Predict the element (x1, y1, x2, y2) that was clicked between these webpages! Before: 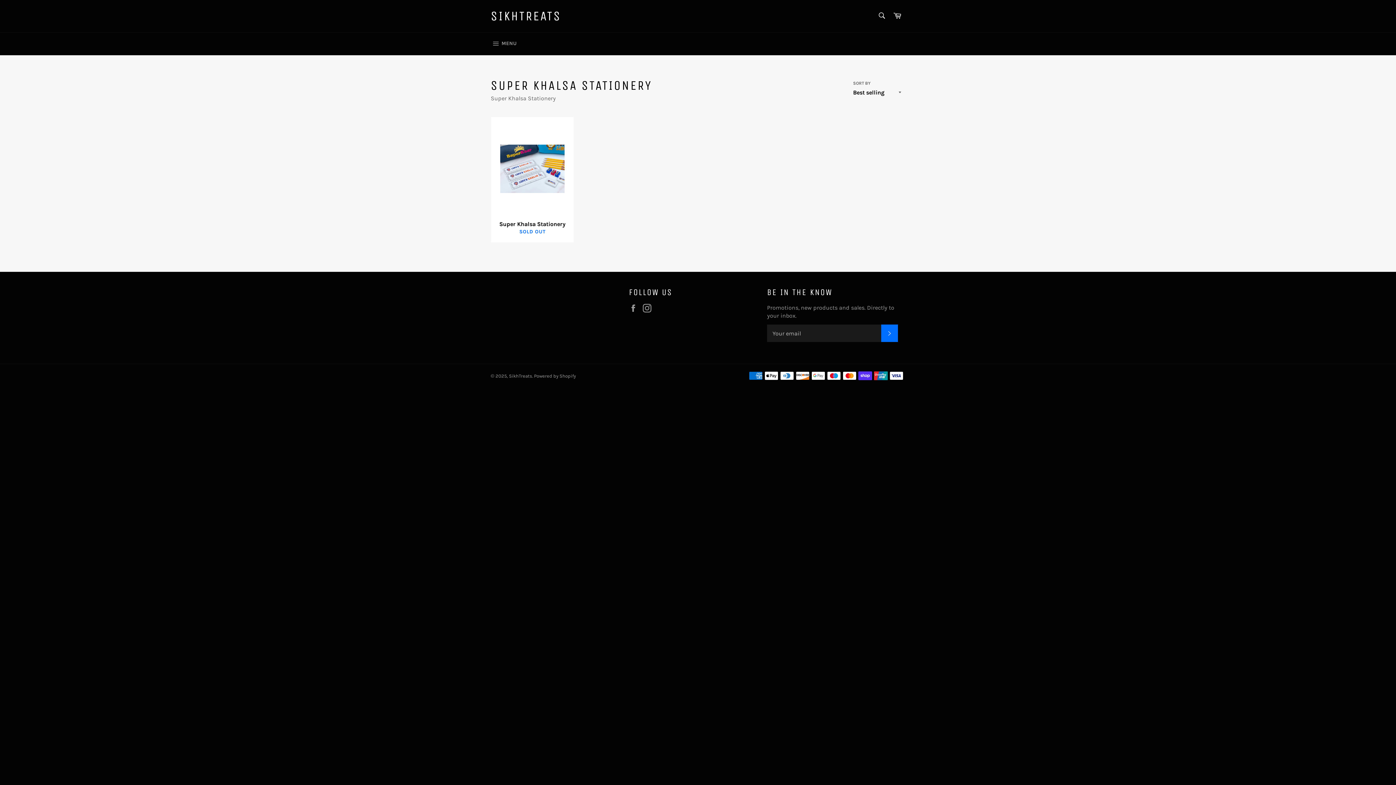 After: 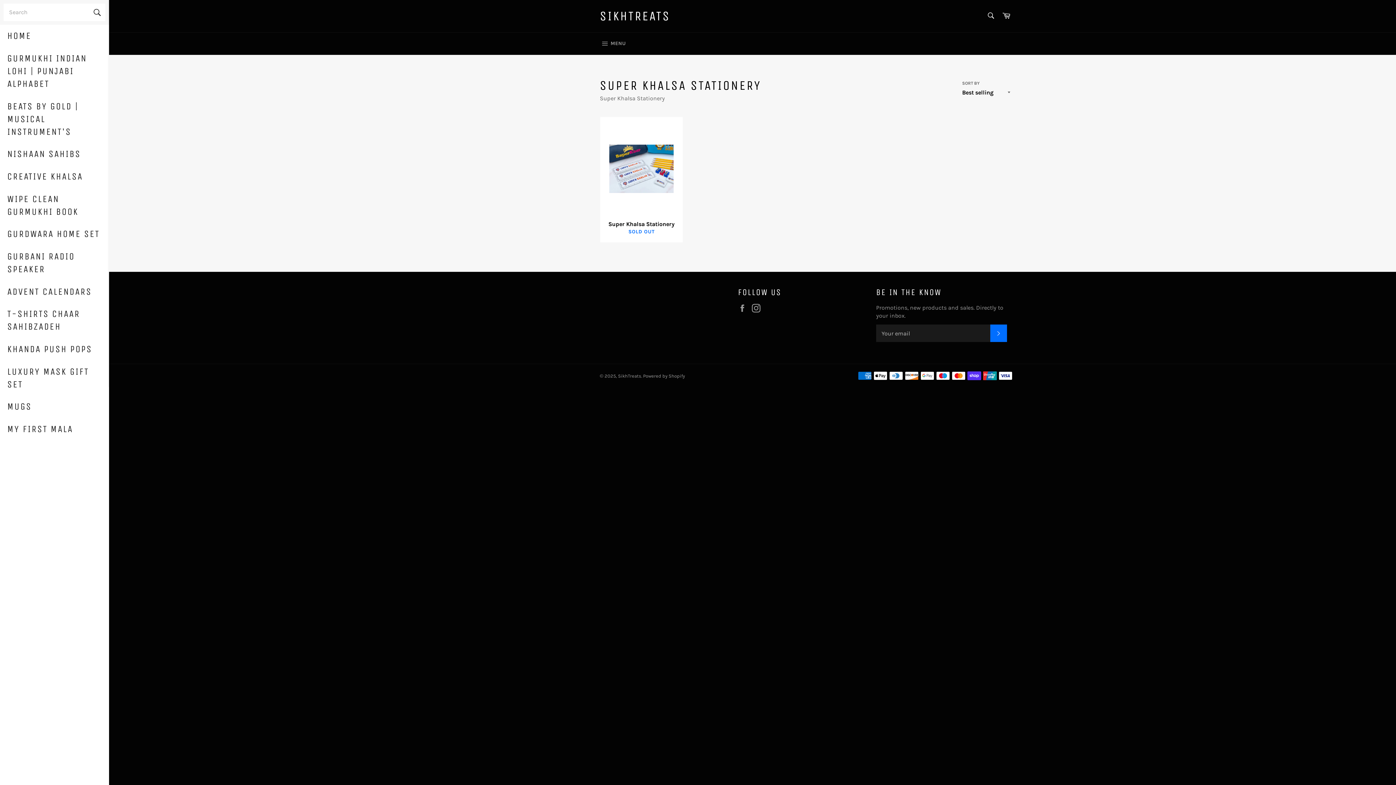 Action: label:  MENU
SITE NAVIGATION bbox: (483, 32, 524, 55)